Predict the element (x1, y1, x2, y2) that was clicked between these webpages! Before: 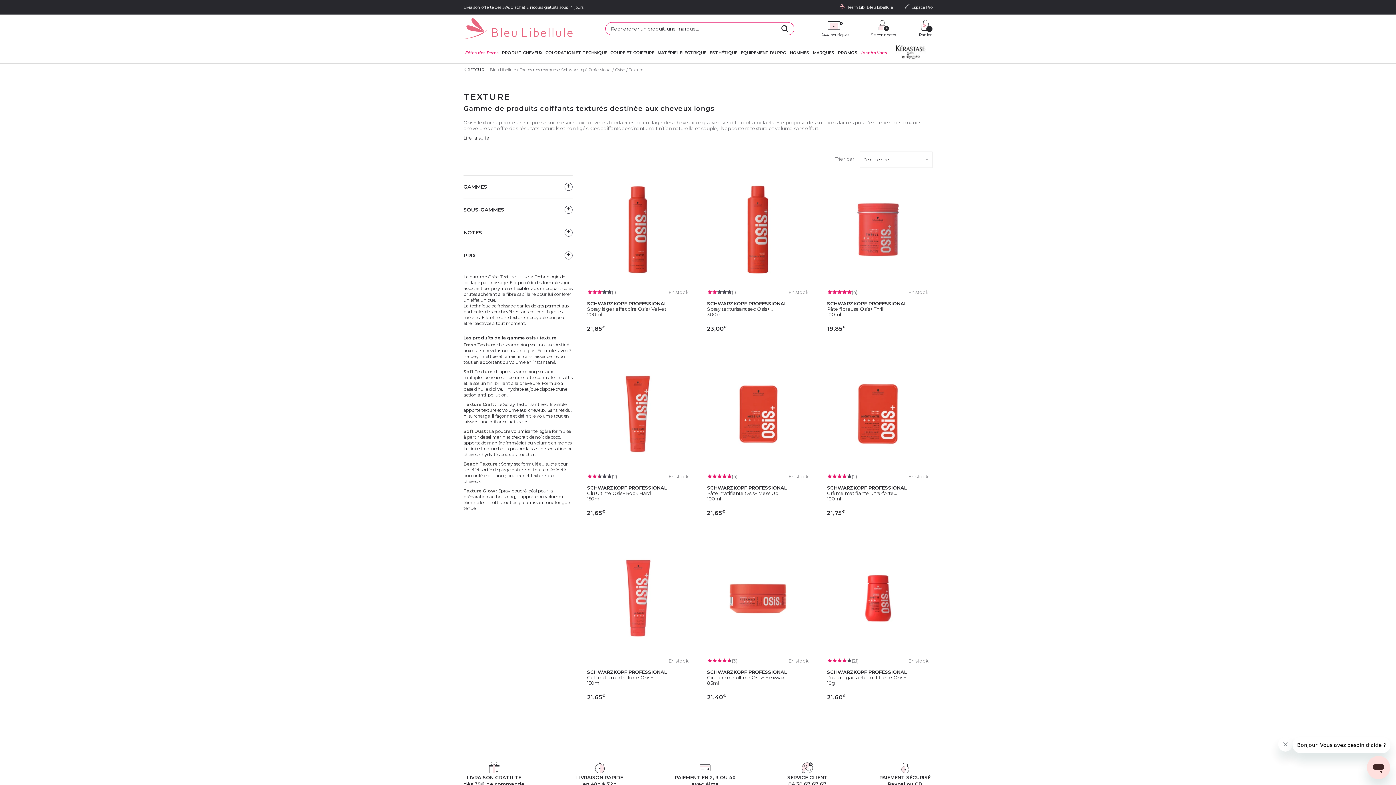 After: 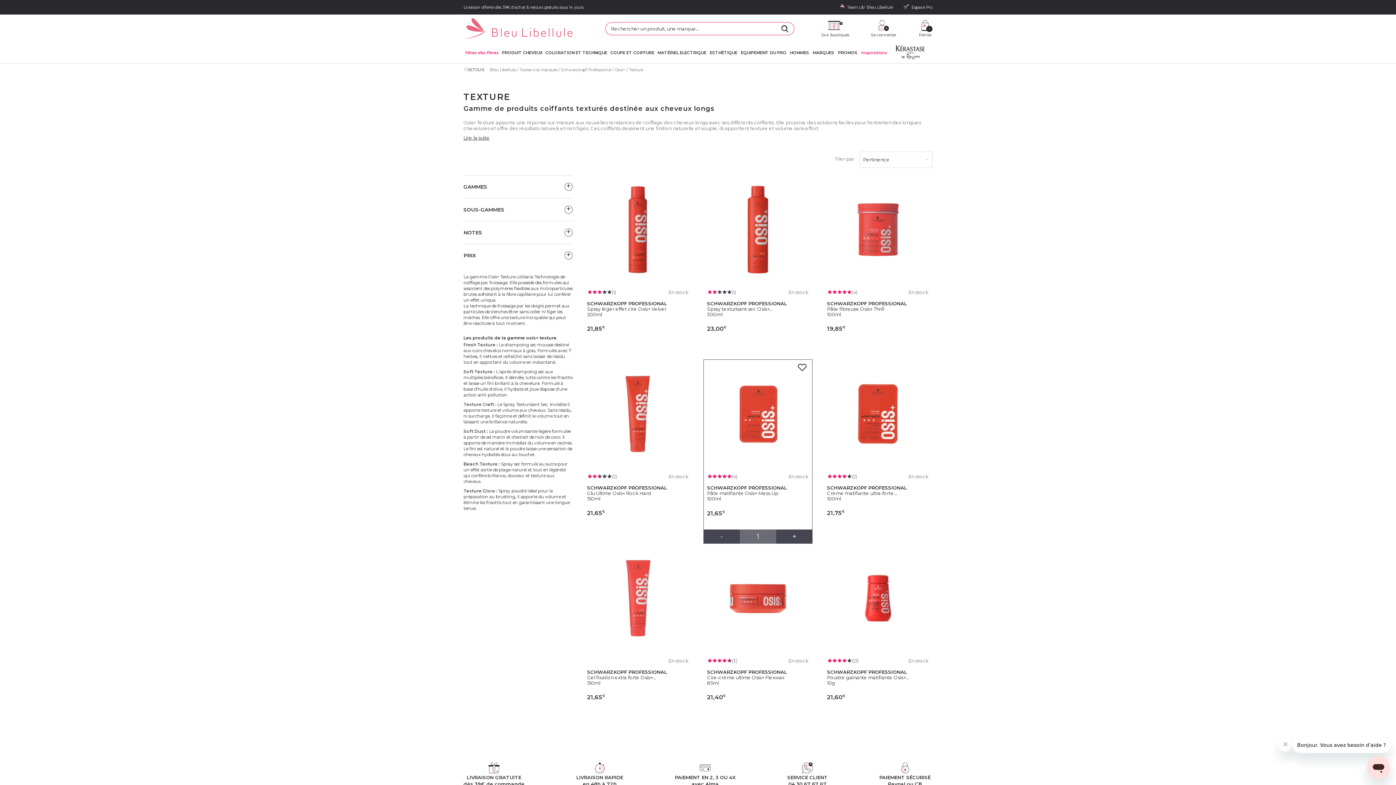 Action: label: AJOUTER AU PANIER bbox: (703, 529, 812, 543)